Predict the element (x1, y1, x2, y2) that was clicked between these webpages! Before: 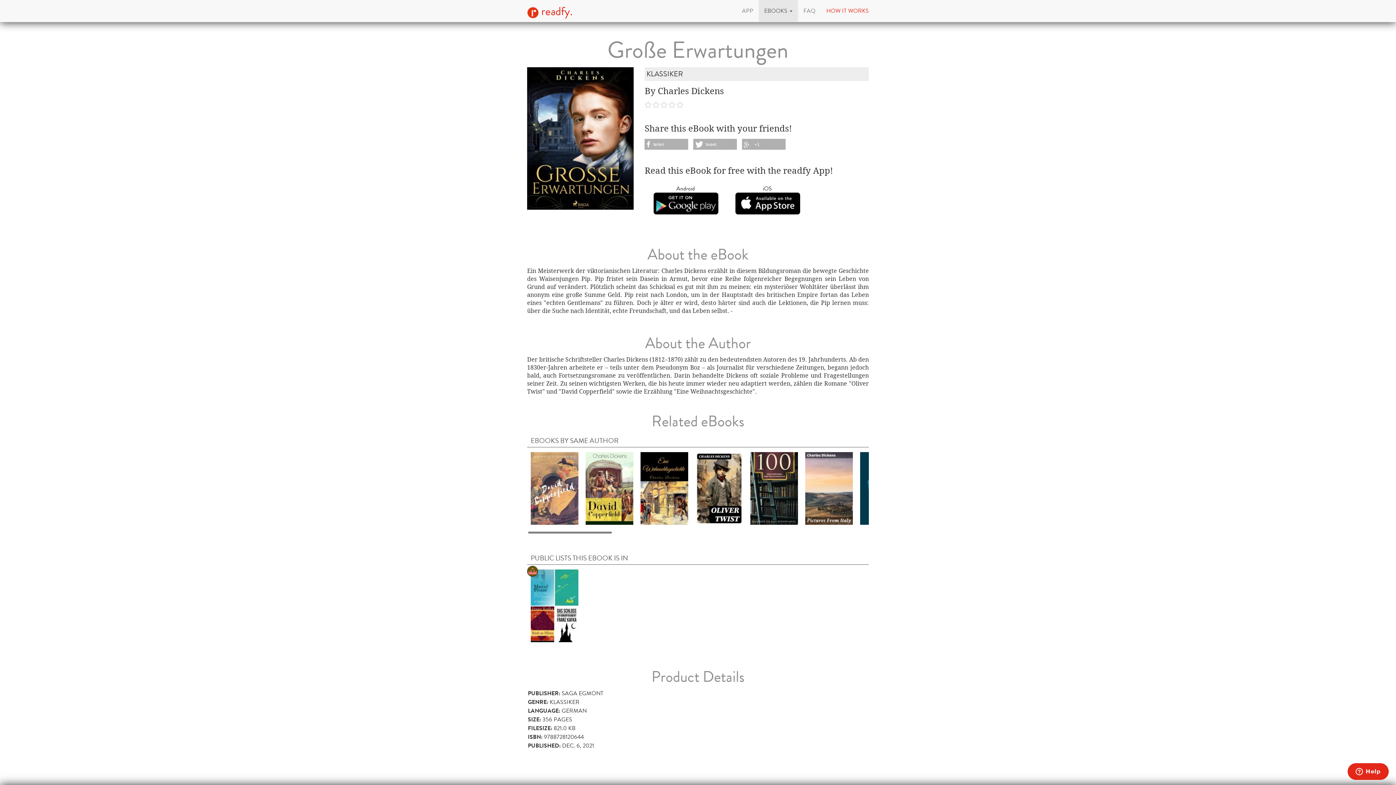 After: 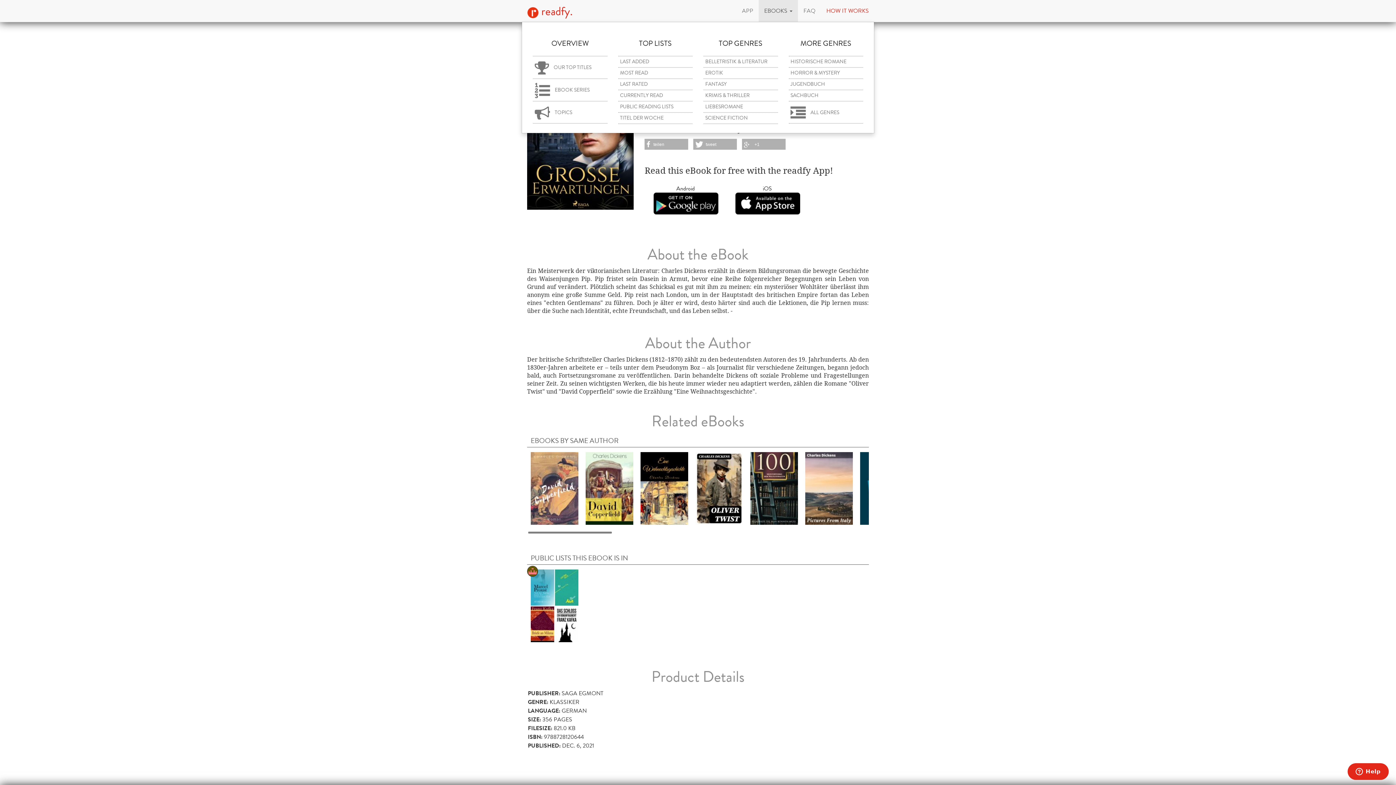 Action: label: EBOOKS  bbox: (758, 0, 798, 21)